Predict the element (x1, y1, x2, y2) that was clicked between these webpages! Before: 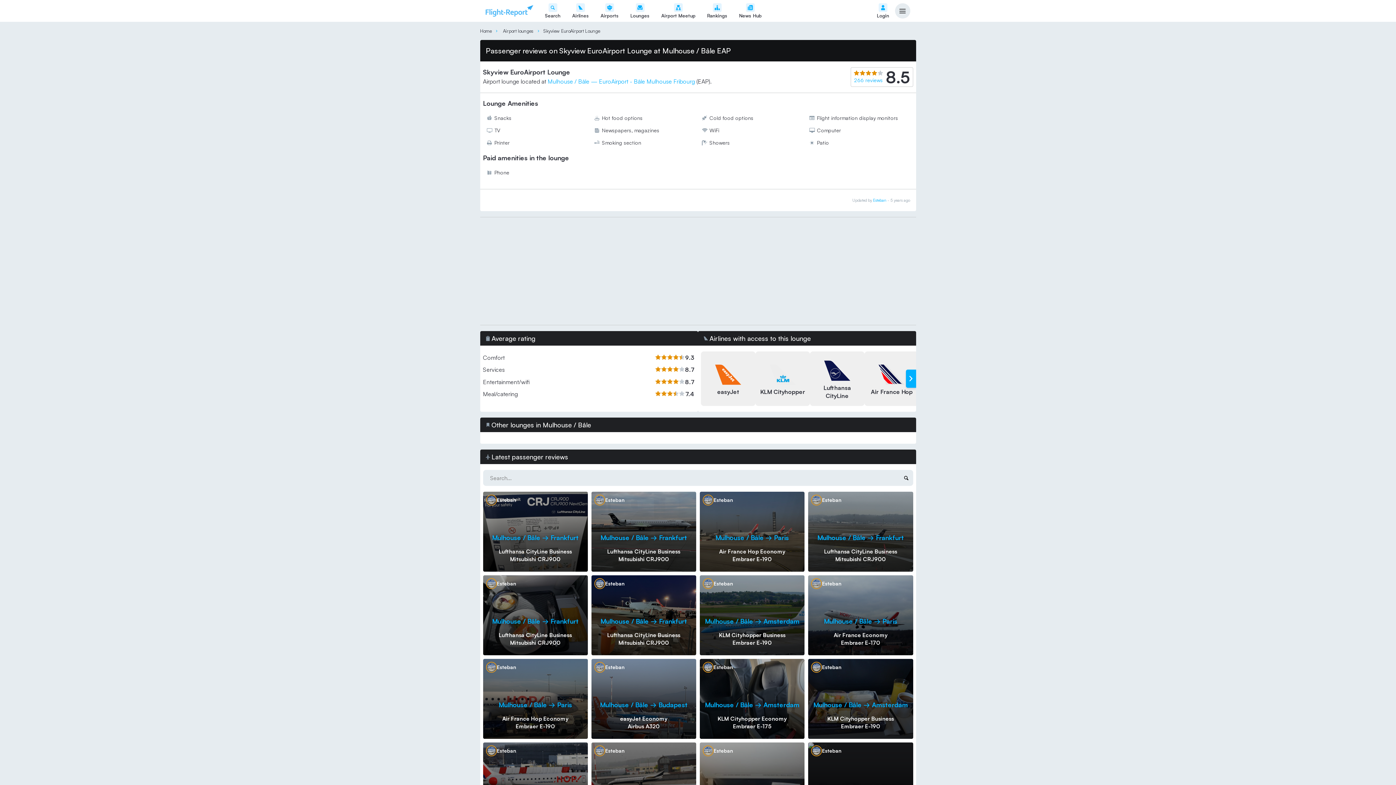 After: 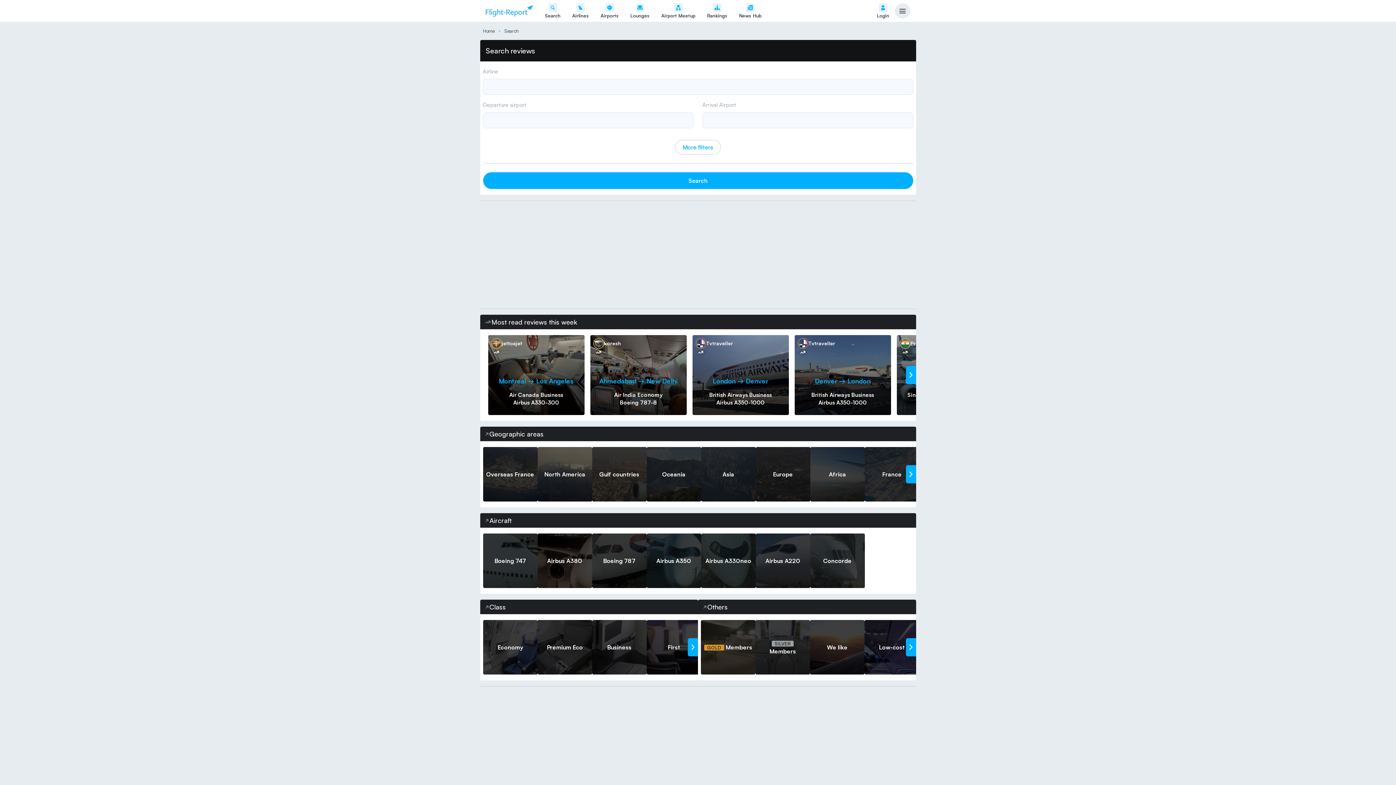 Action: bbox: (545, 3, 560, 18) label: Search